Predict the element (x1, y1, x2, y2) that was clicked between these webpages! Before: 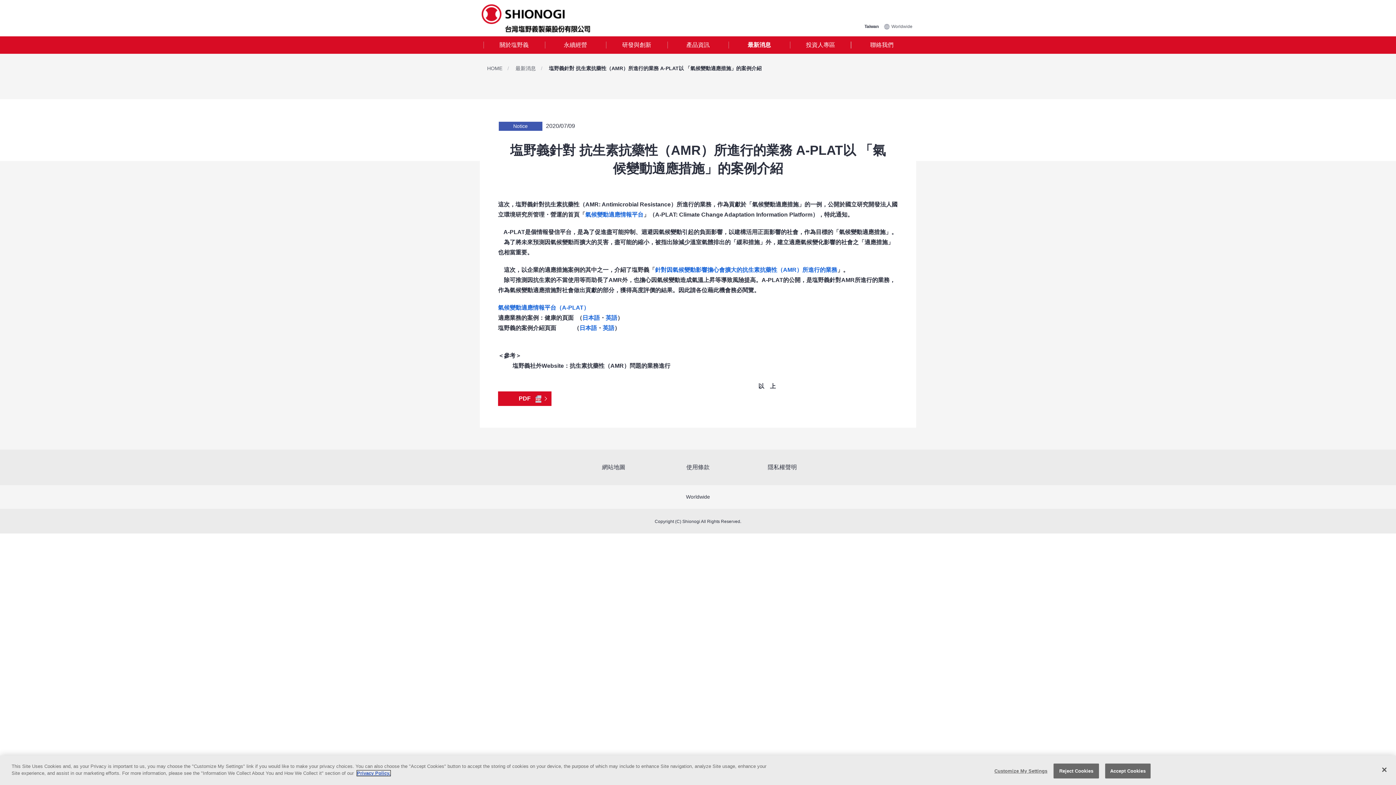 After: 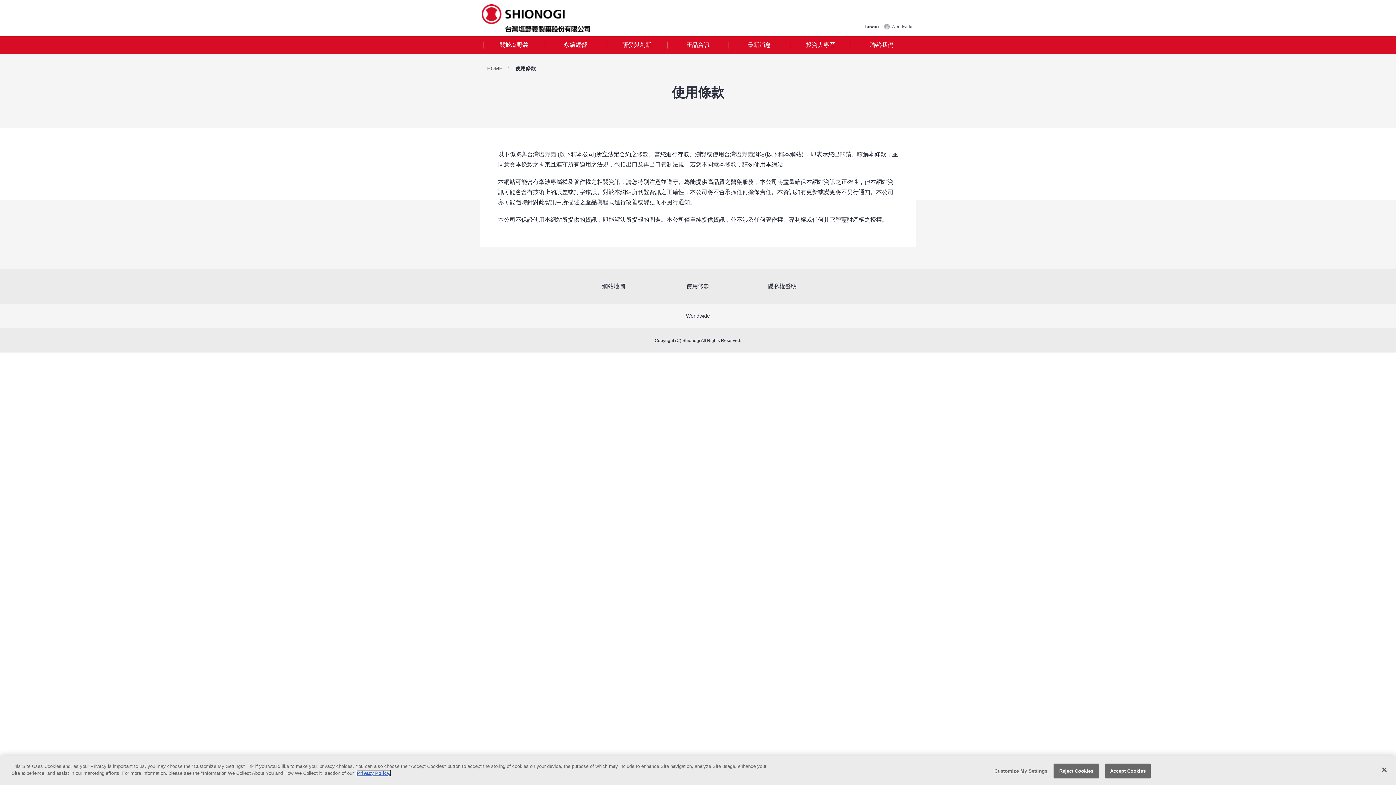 Action: label: 使用條款 bbox: (656, 462, 740, 472)